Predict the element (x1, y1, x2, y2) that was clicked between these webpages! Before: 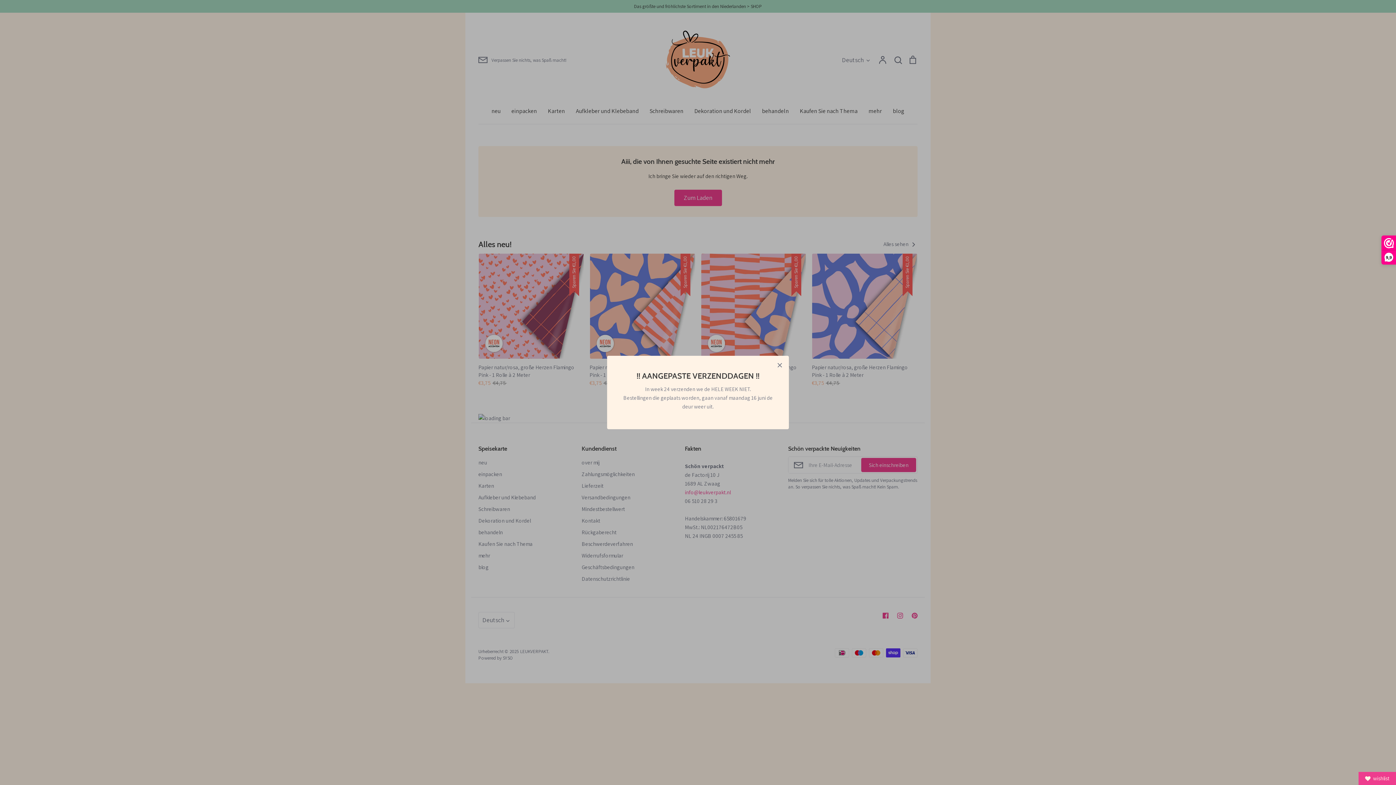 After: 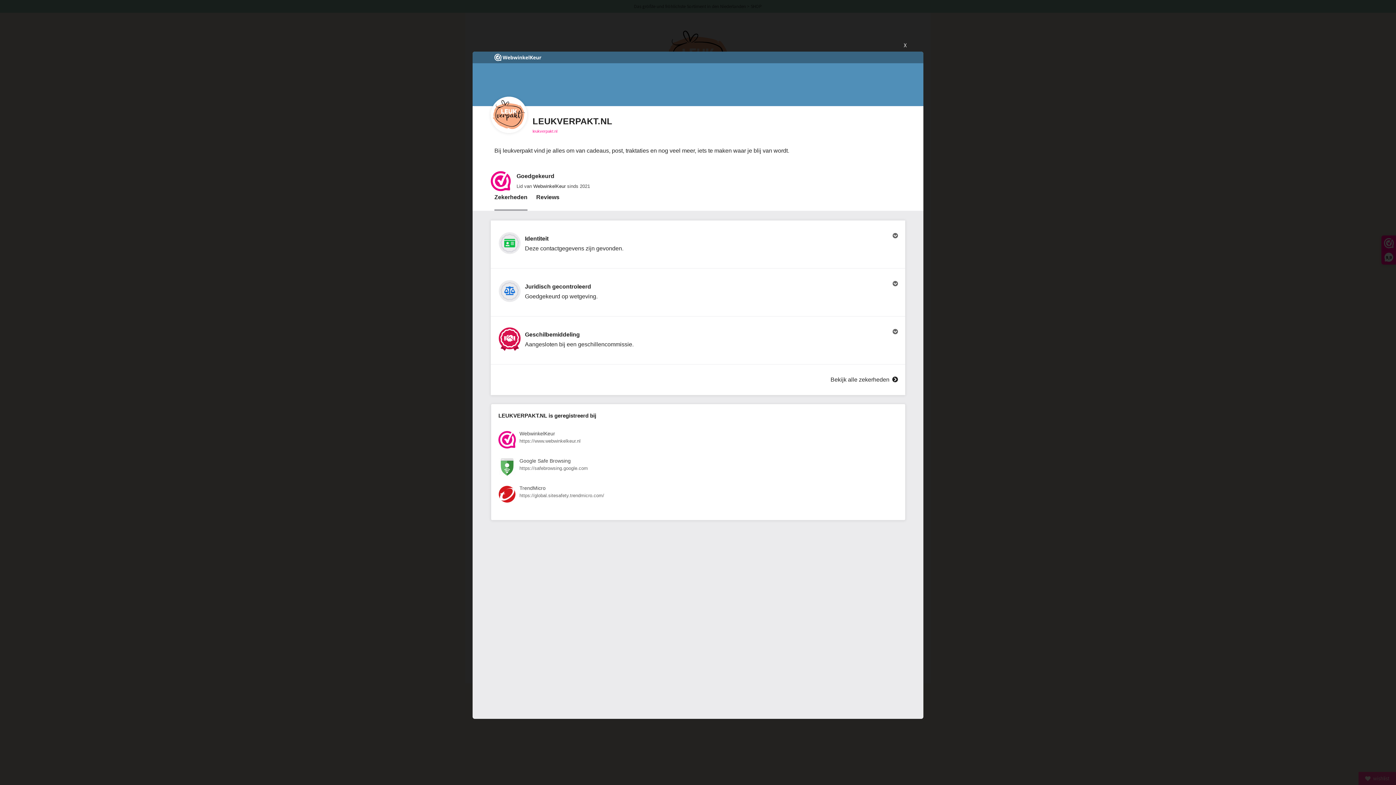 Action: bbox: (1382, 236, 1396, 264) label: 9,9